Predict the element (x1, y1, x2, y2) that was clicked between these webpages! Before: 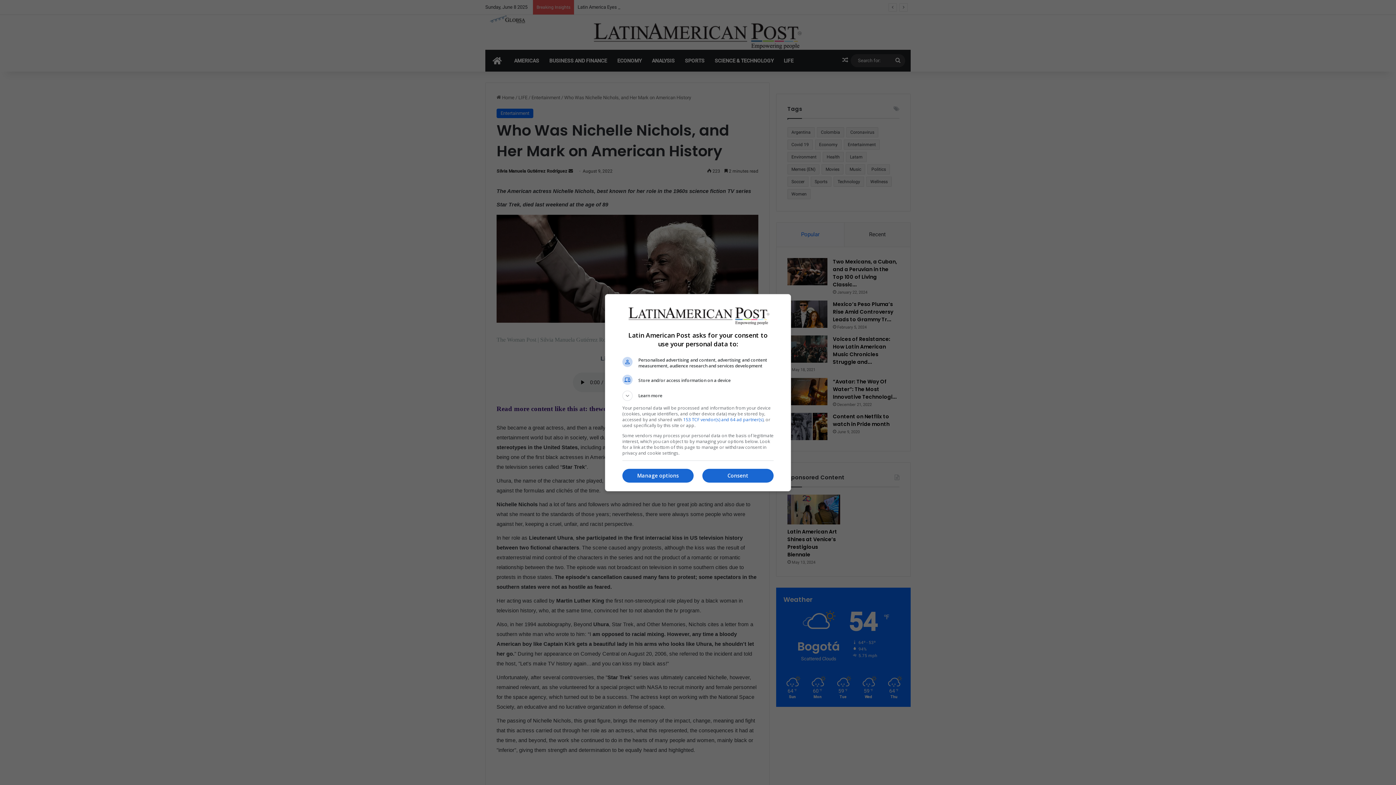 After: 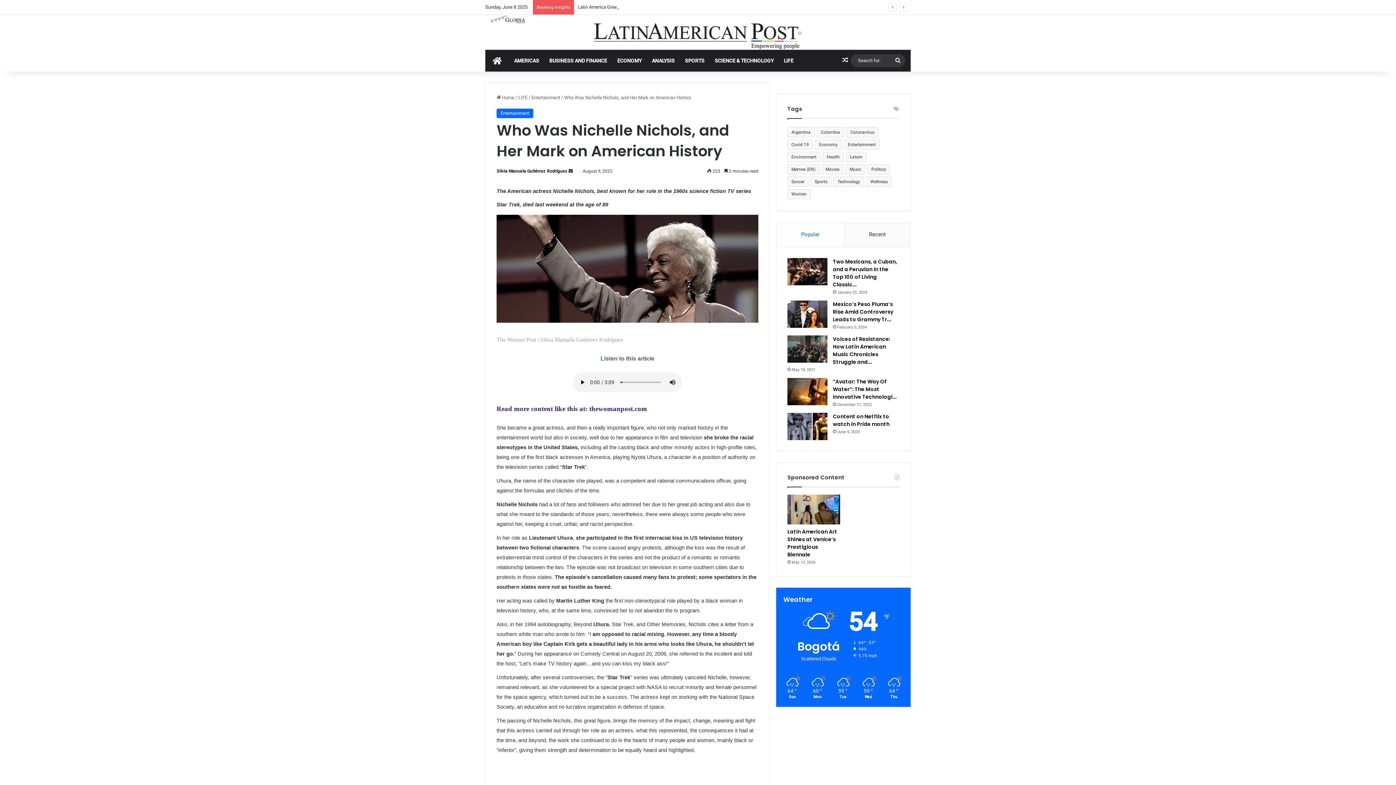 Action: bbox: (702, 469, 773, 482) label: Consent